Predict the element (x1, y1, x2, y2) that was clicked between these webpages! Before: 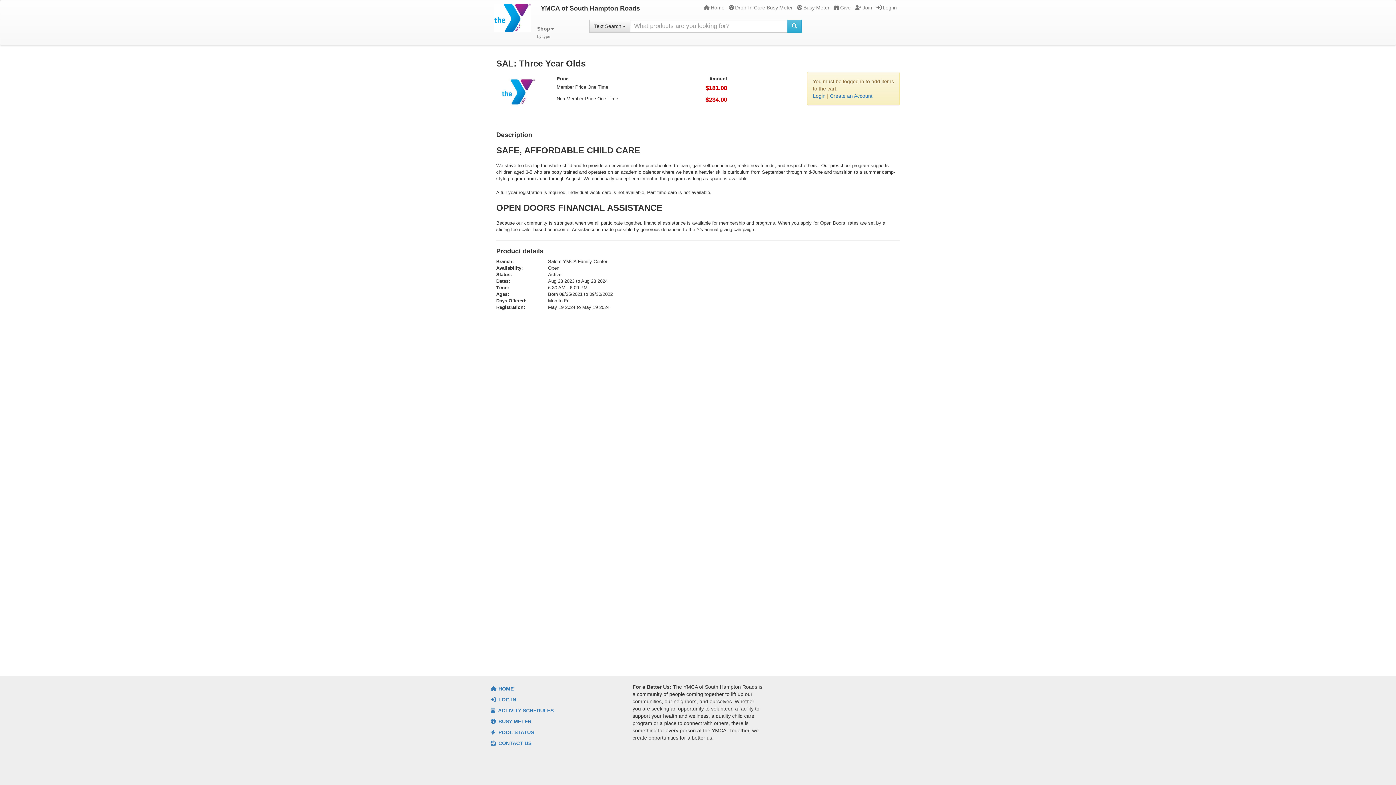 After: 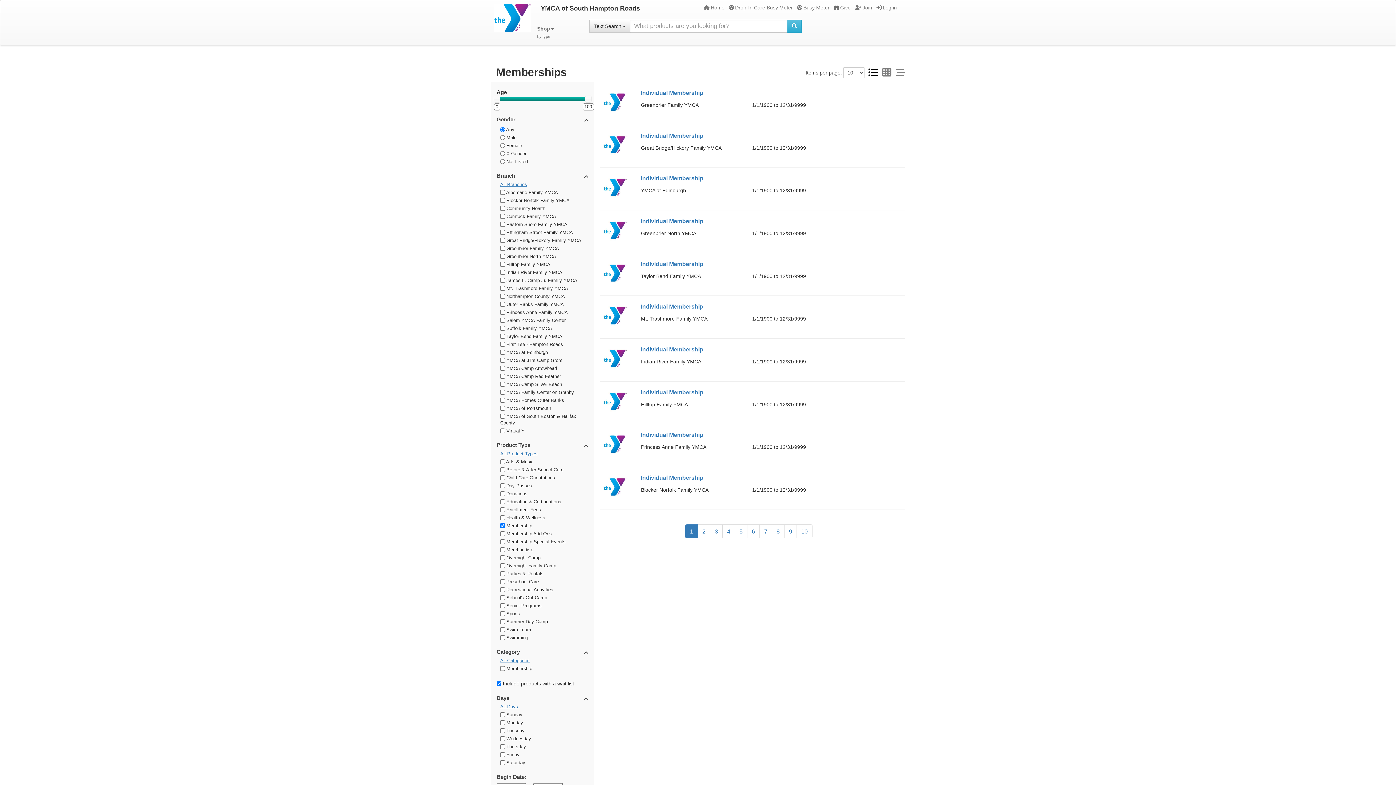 Action: label: Join bbox: (855, 4, 872, 10)